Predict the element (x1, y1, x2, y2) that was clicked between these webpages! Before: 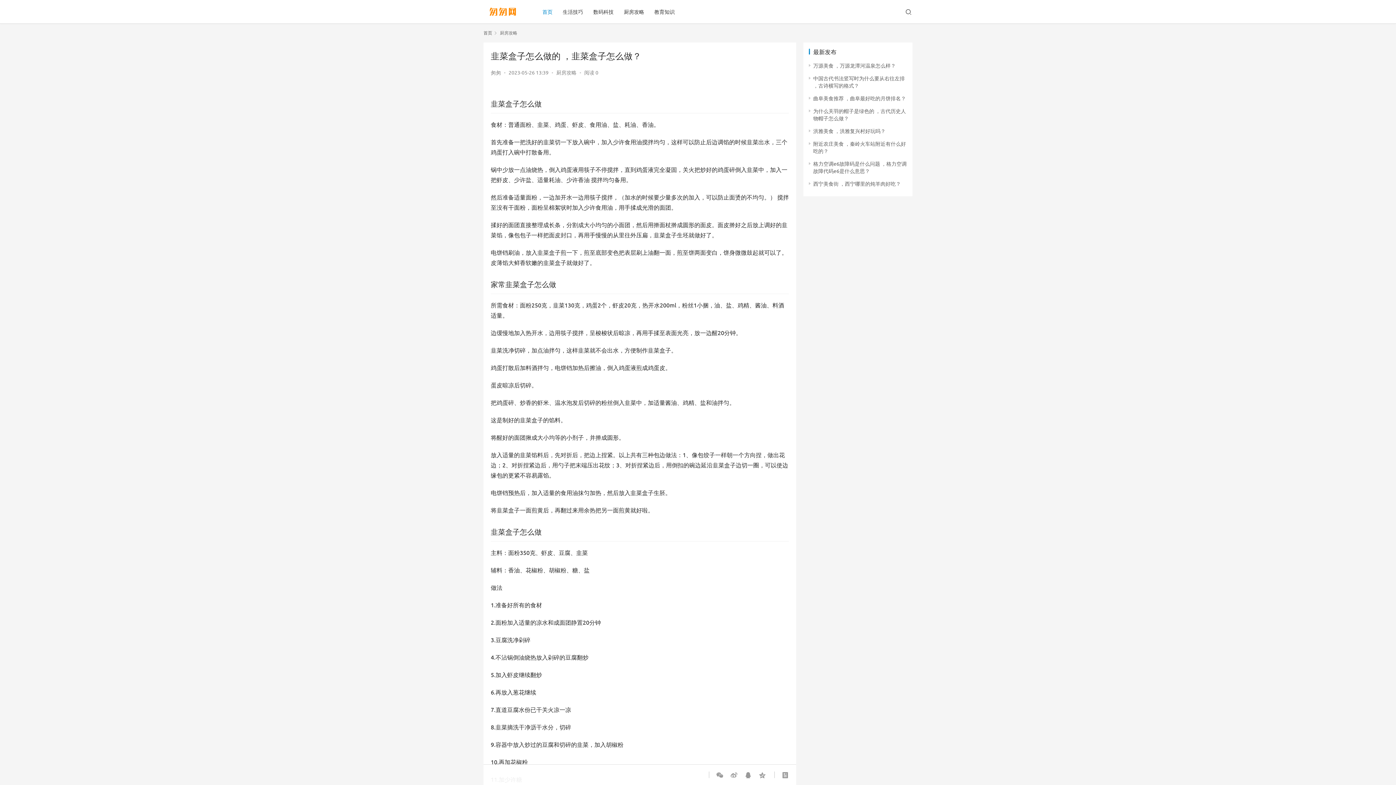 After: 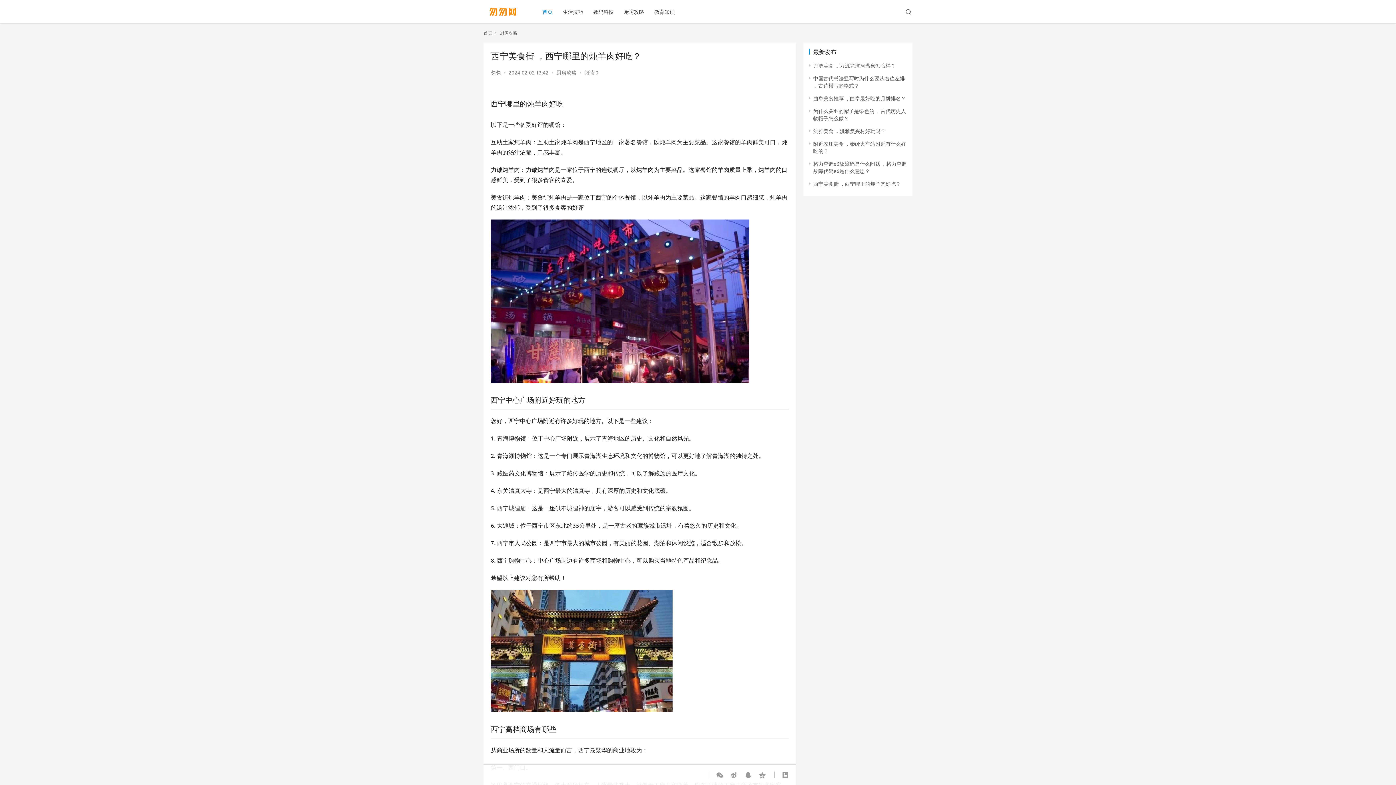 Action: label: 西宁美食街 ，西宁哪里的炖羊肉好吃？ bbox: (813, 180, 901, 186)